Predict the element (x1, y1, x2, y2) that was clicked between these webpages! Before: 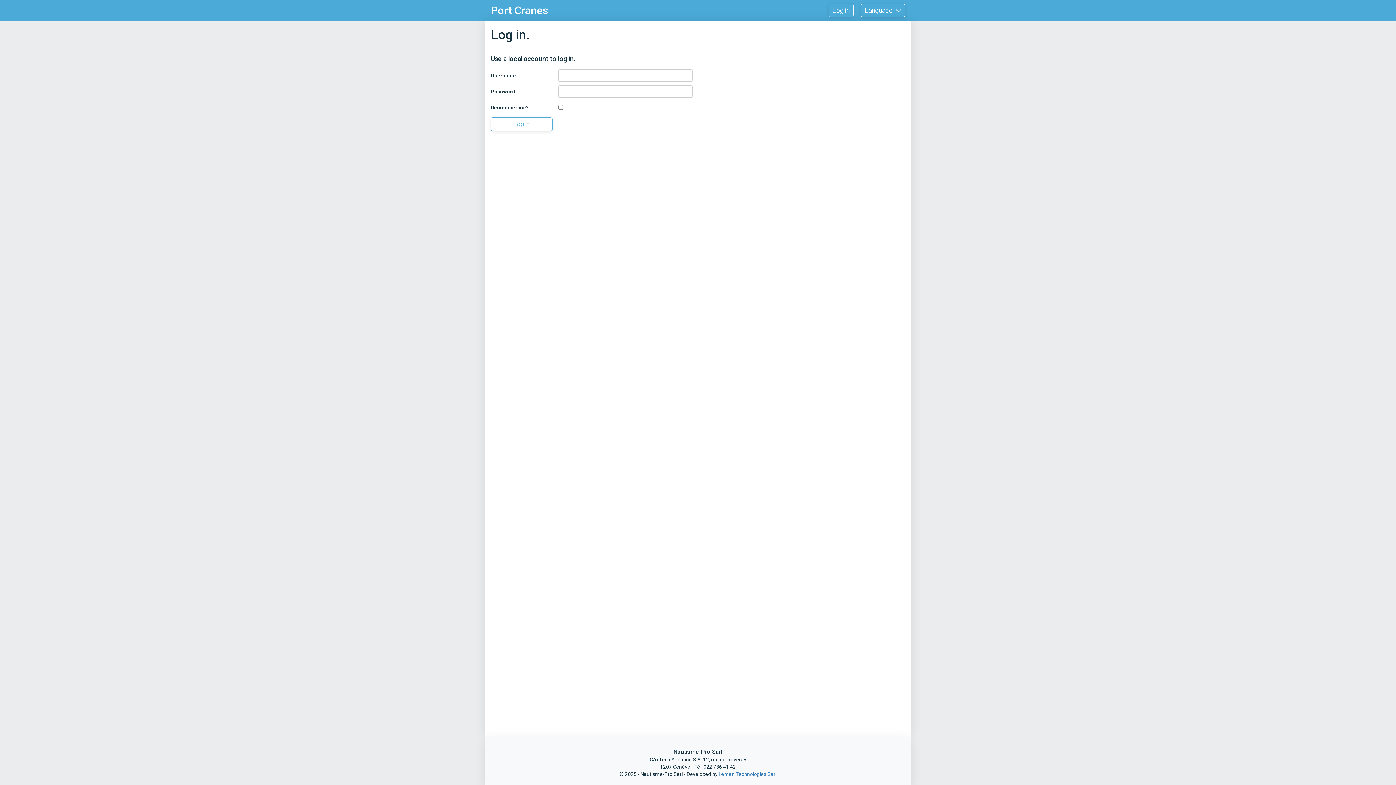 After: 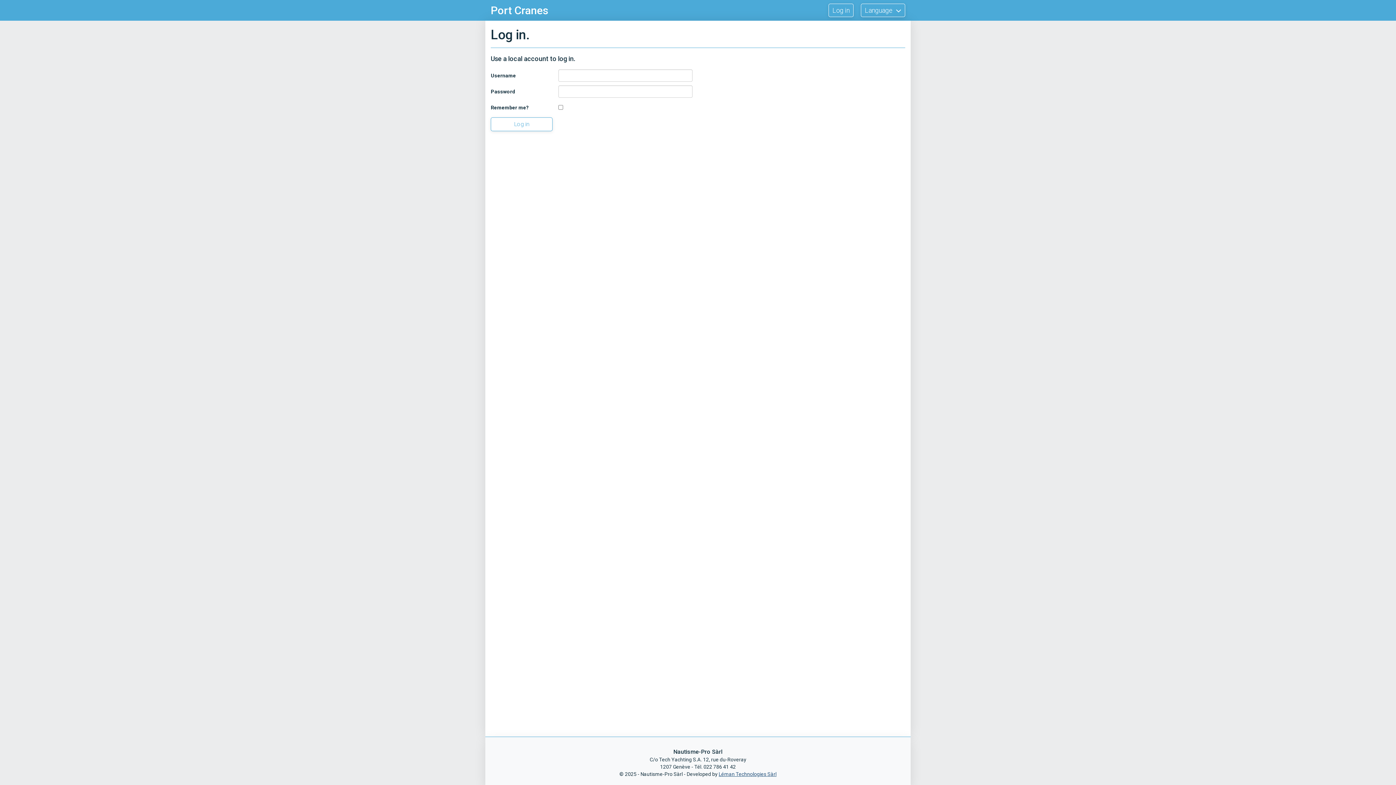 Action: bbox: (718, 771, 776, 777) label: Léman Technologies Sàrl